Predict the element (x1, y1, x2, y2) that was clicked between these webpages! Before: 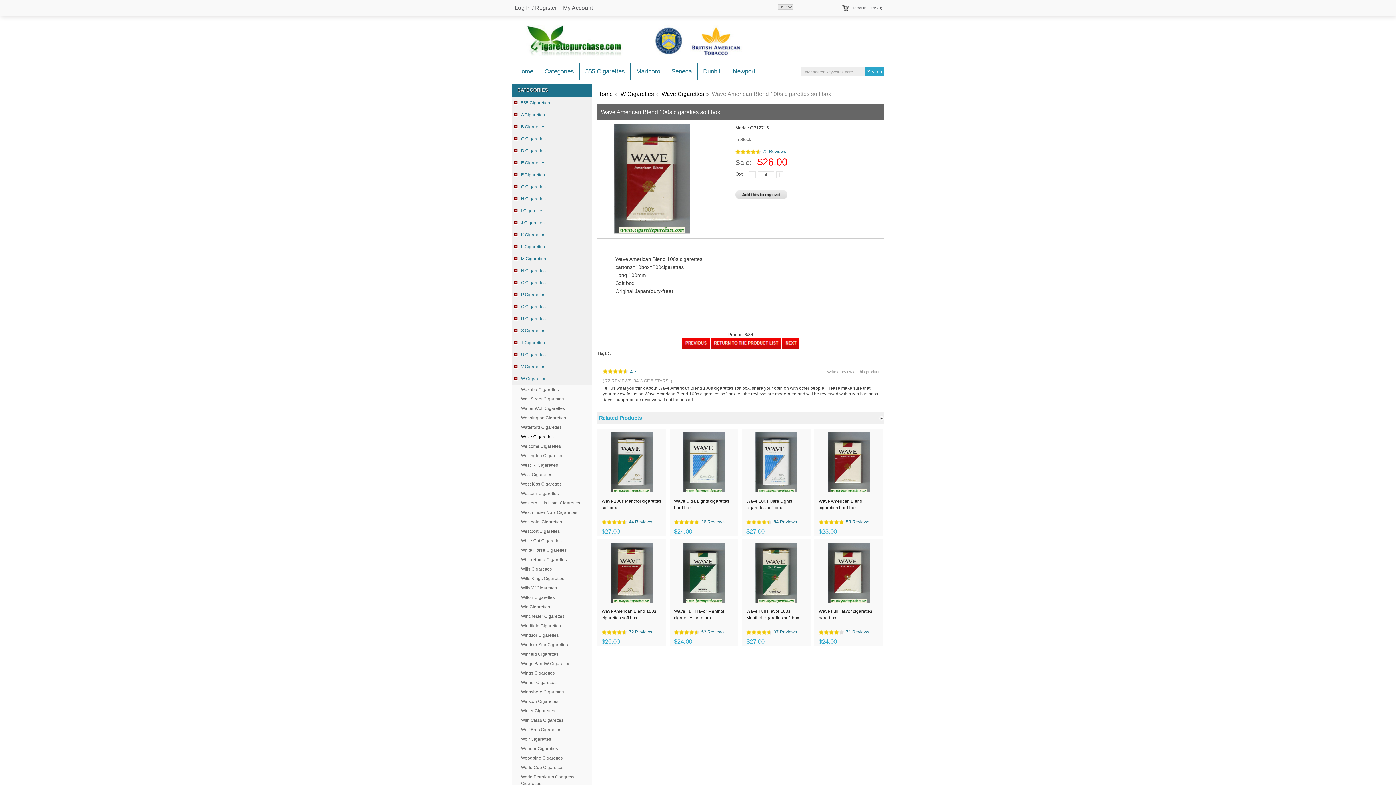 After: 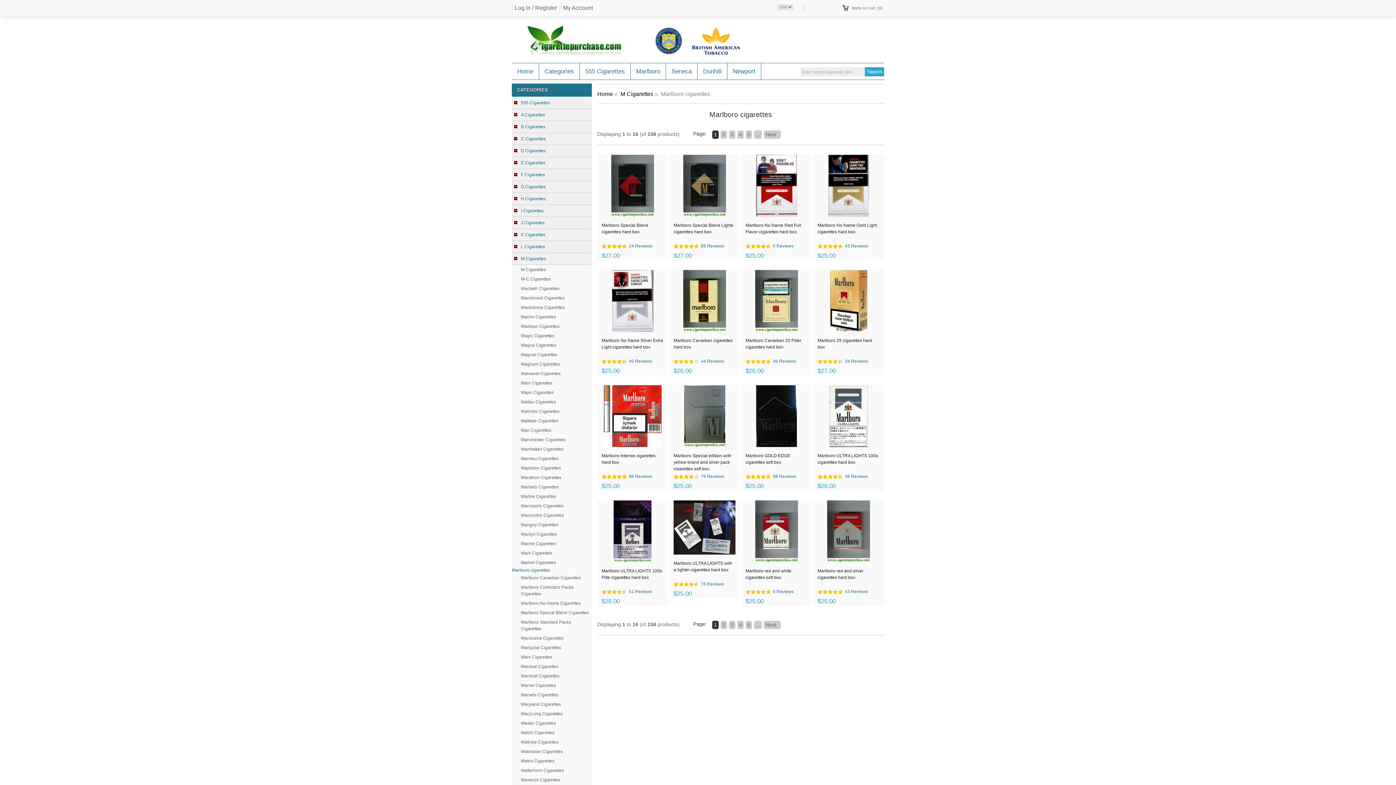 Action: bbox: (634, 63, 662, 79) label: Marlboro